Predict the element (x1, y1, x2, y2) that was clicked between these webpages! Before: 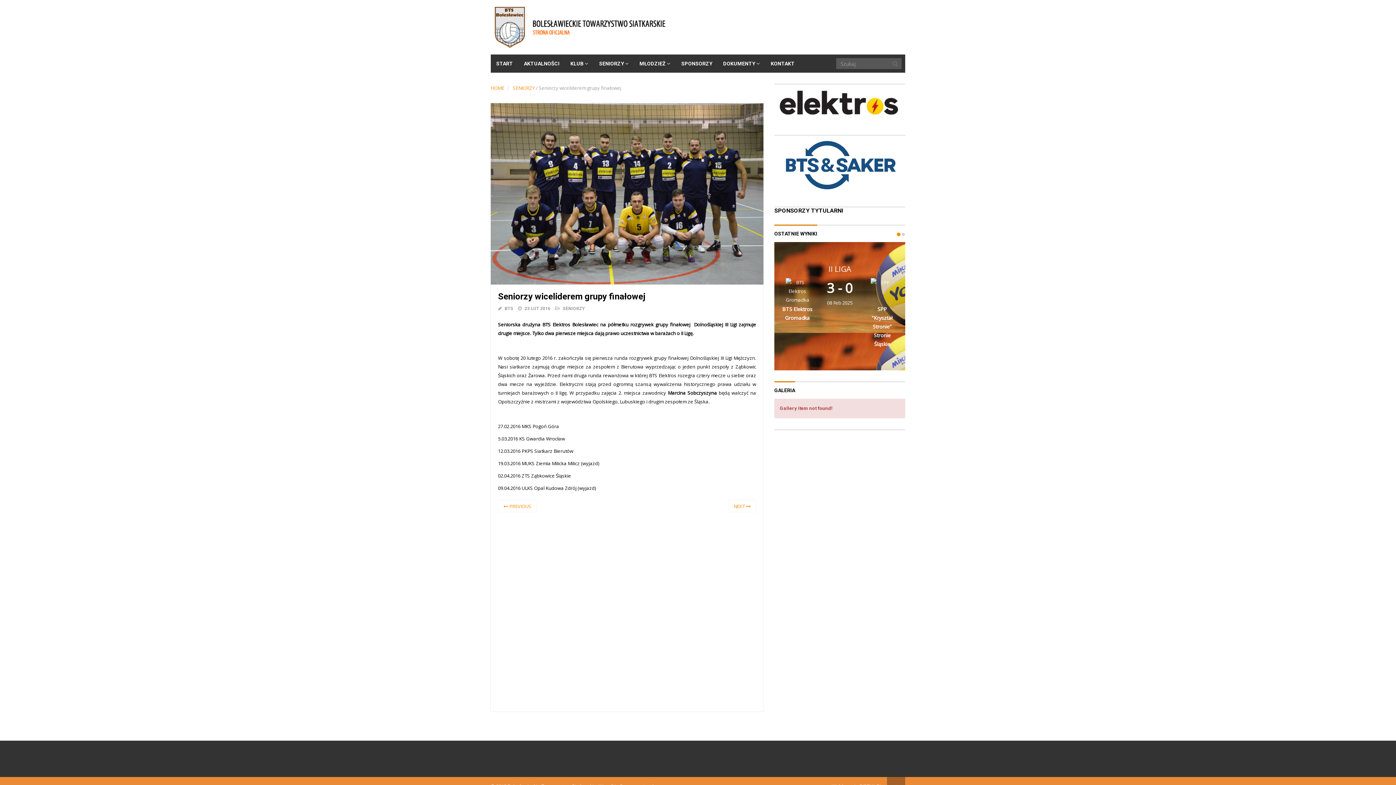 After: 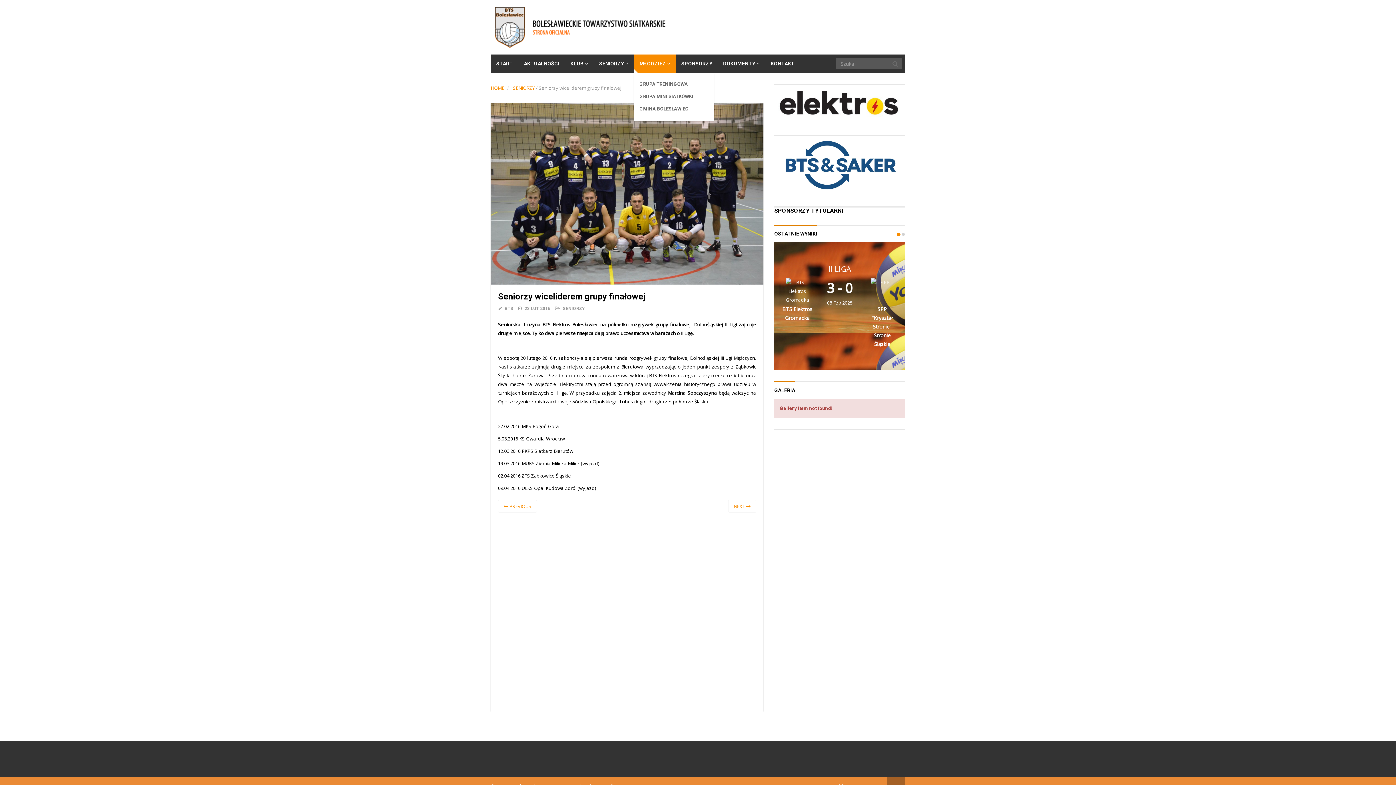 Action: bbox: (634, 54, 676, 72) label: MŁODZIEŻ